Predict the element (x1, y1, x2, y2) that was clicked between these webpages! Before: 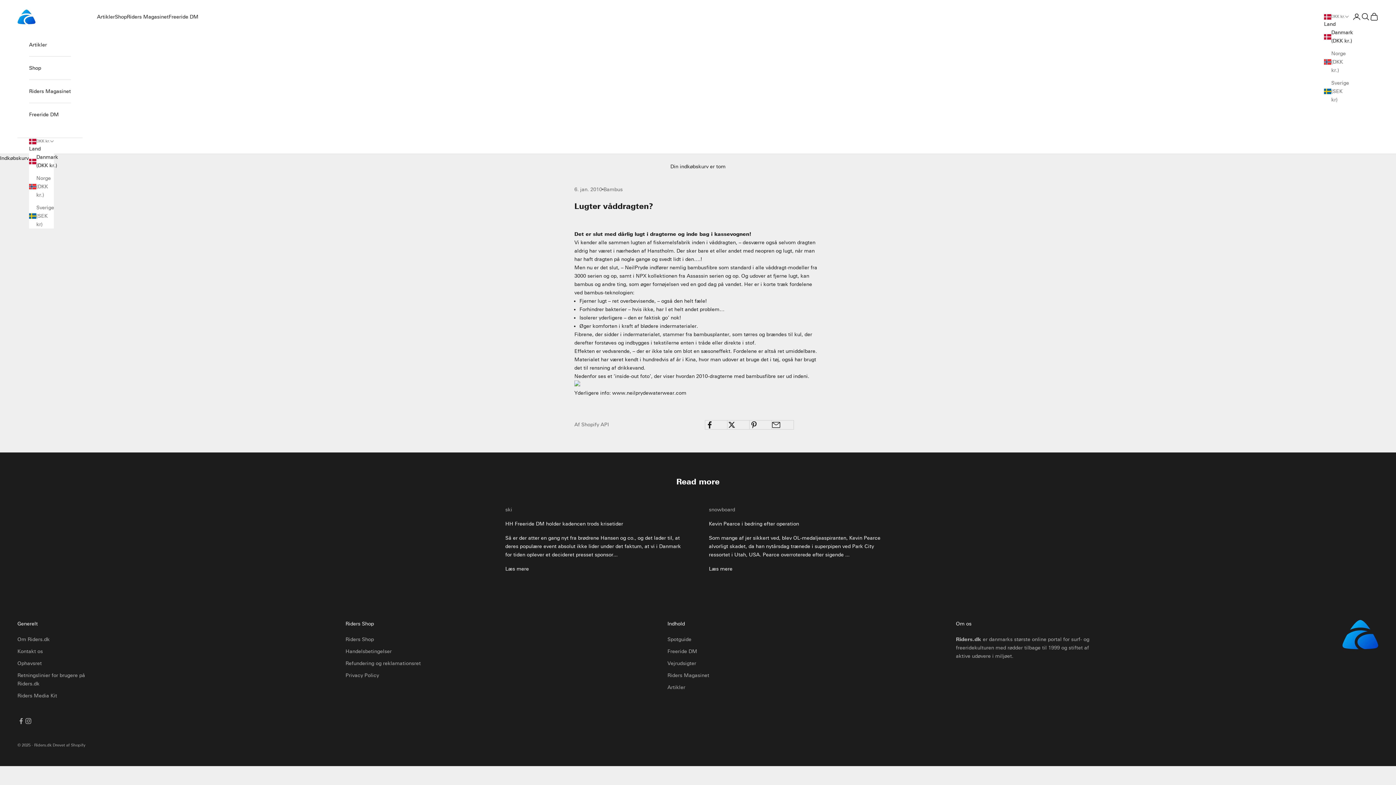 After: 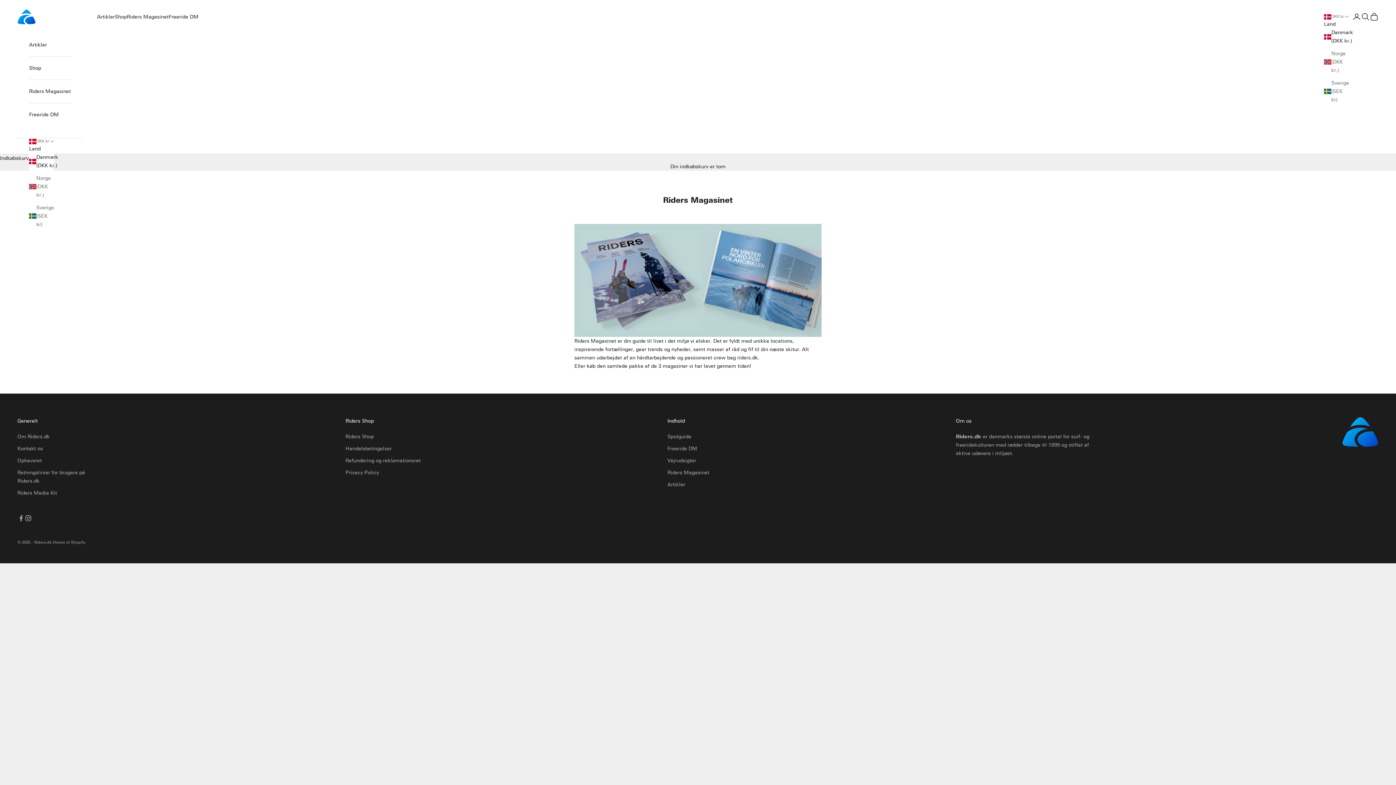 Action: label: Riders Magasinet bbox: (667, 672, 709, 678)